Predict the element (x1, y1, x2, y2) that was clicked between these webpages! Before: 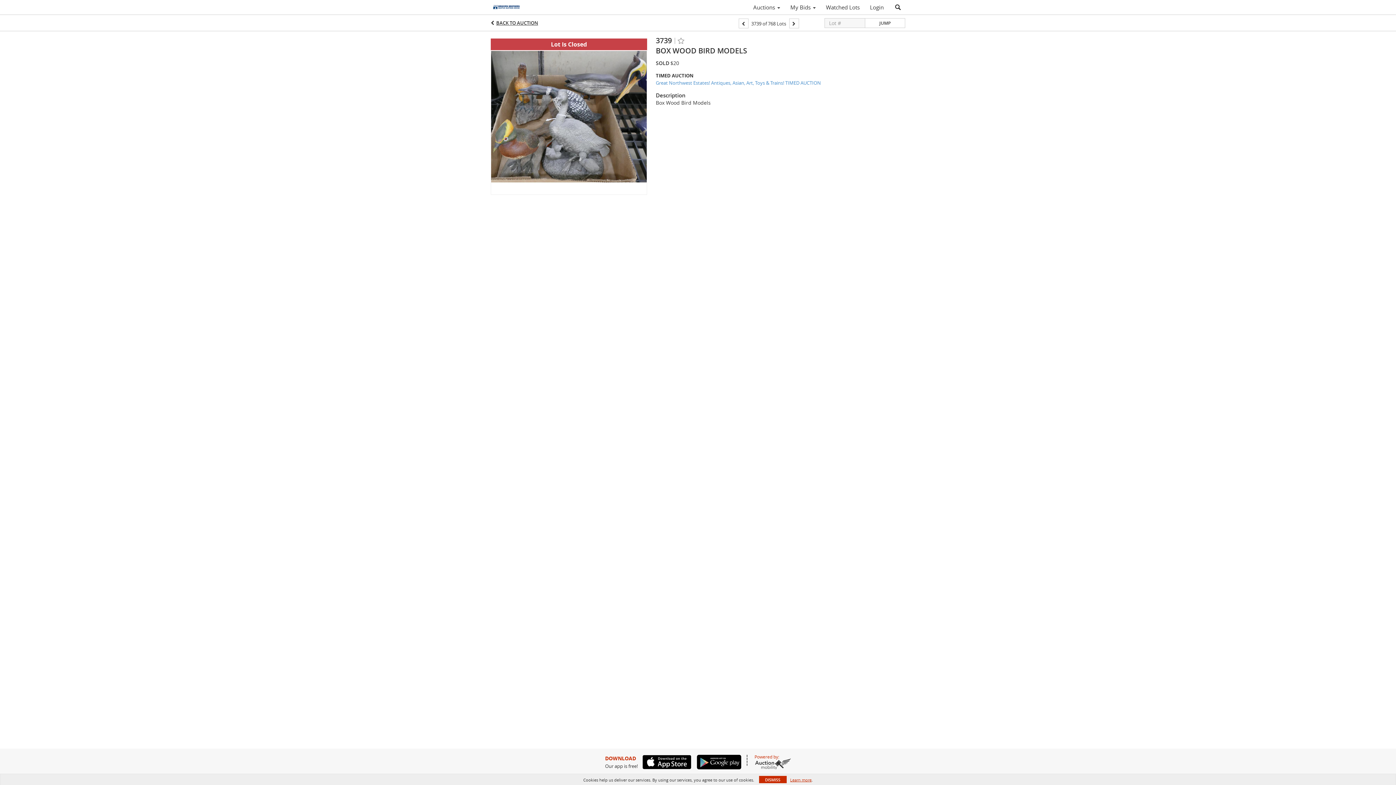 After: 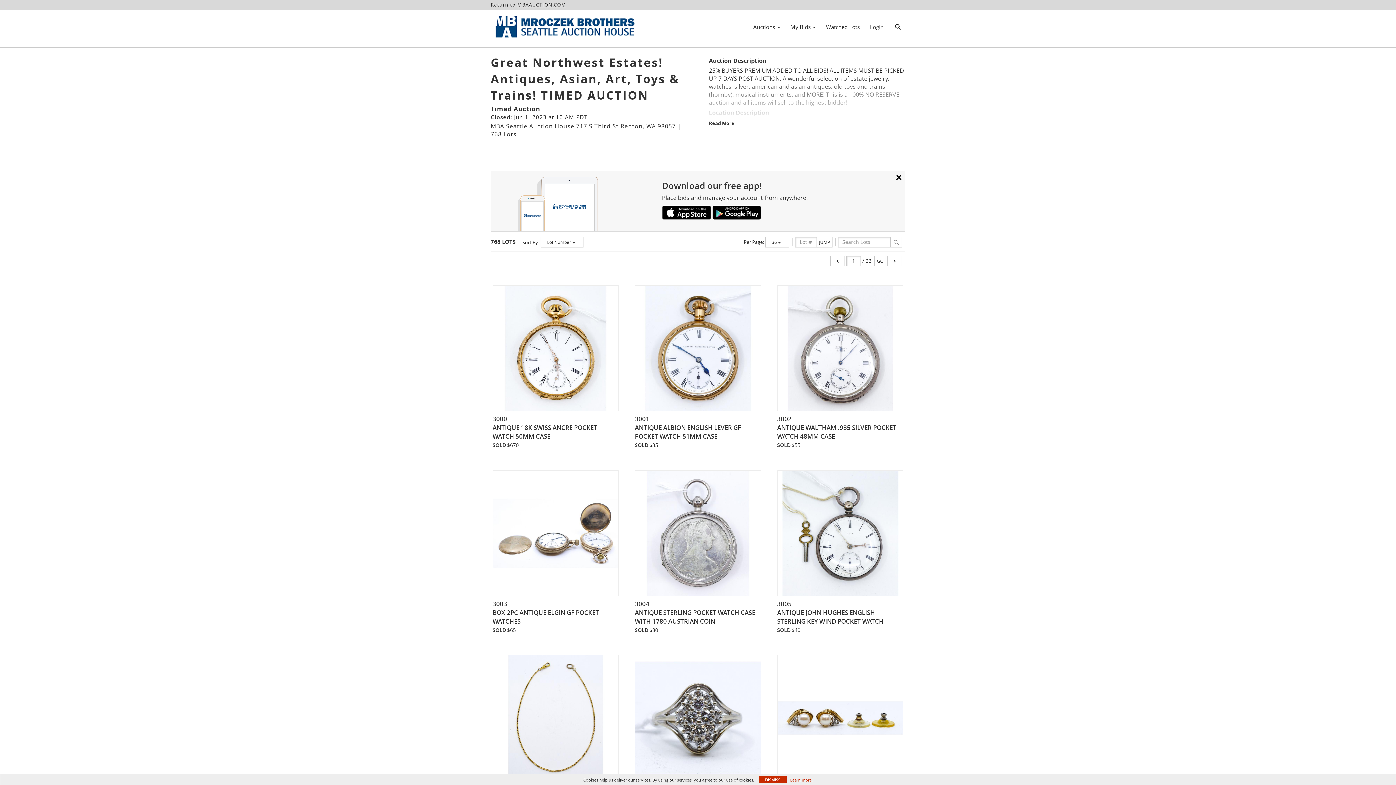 Action: bbox: (496, 19, 538, 26) label: BACK TO AUCTION